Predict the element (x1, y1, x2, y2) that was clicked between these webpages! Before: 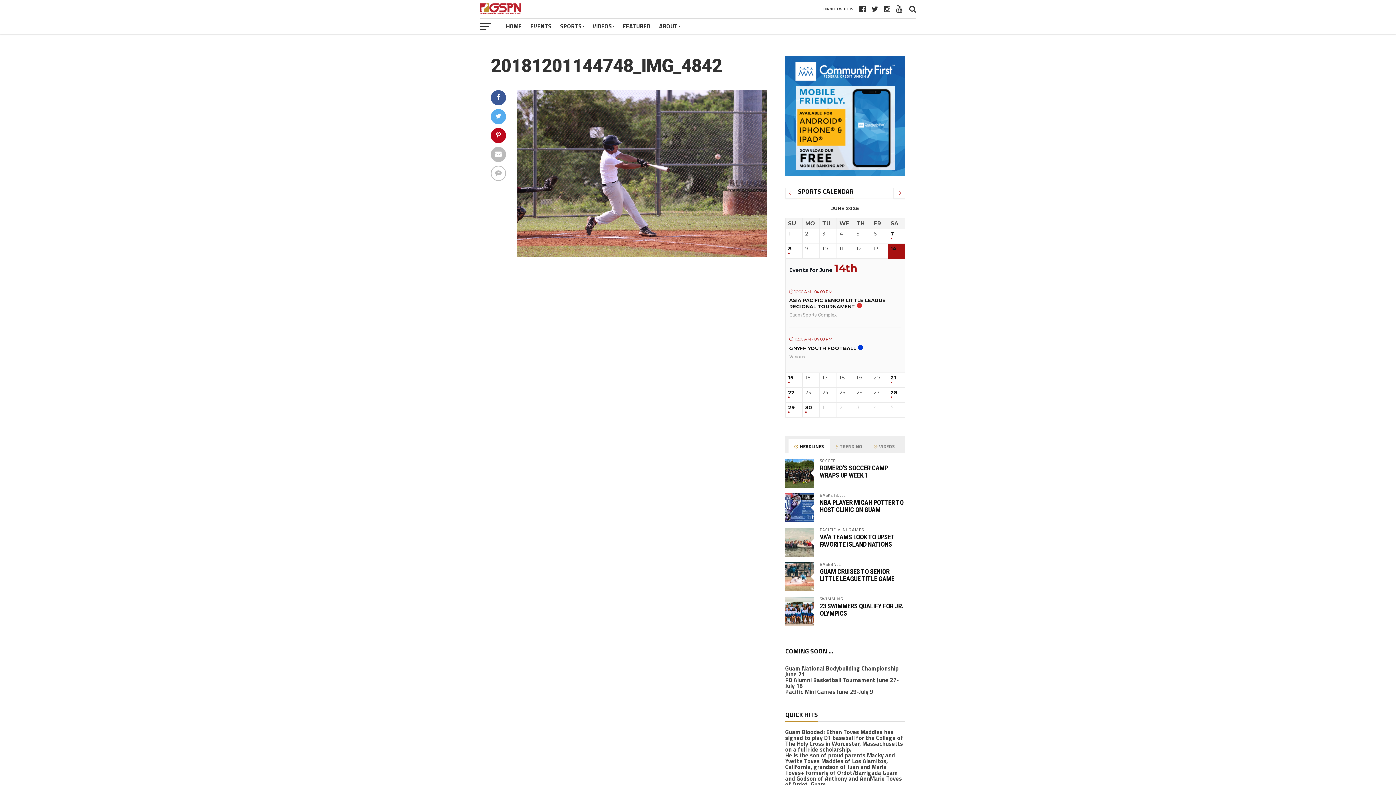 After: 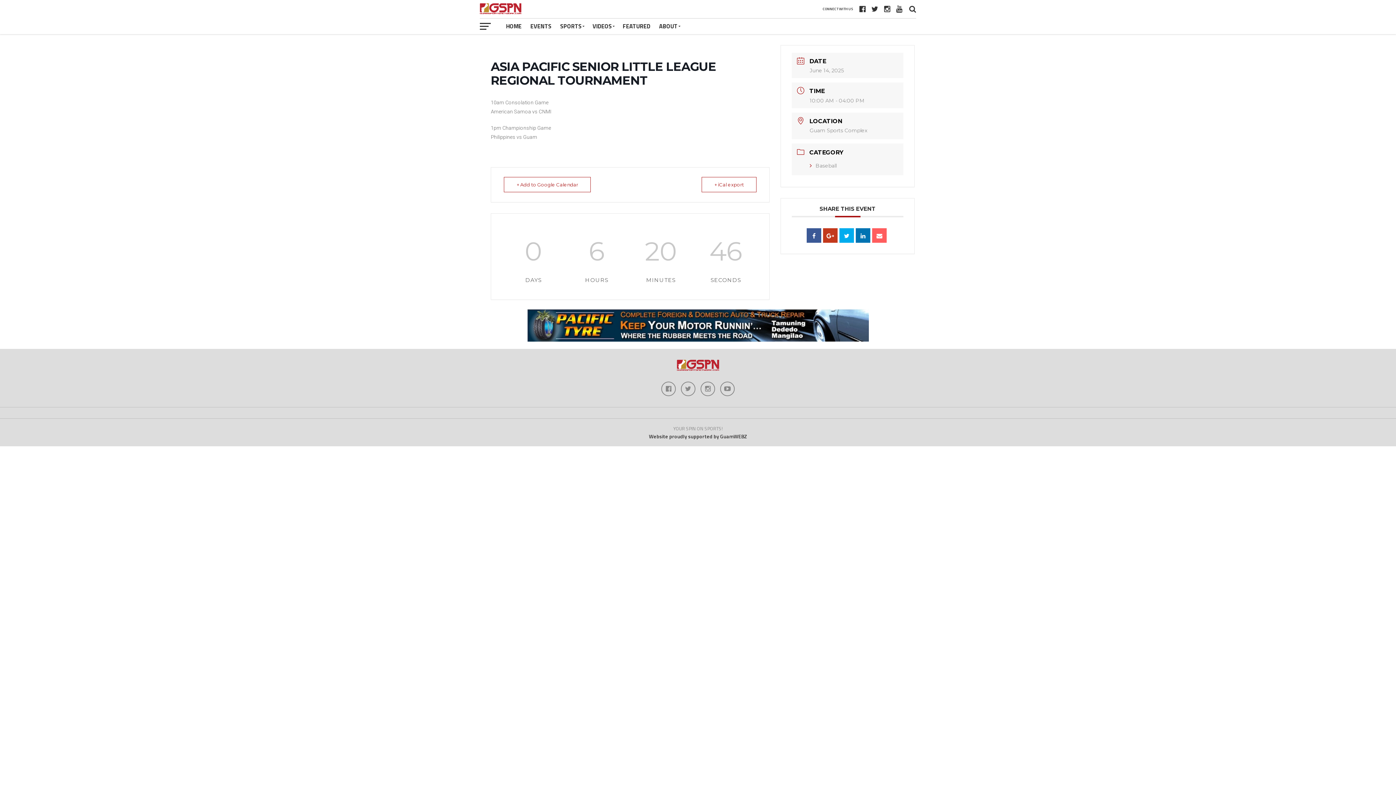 Action: label: ASIA PACIFIC SENIOR LITTLE LEAGUE REGIONAL TOURNAMENT bbox: (789, 297, 885, 309)